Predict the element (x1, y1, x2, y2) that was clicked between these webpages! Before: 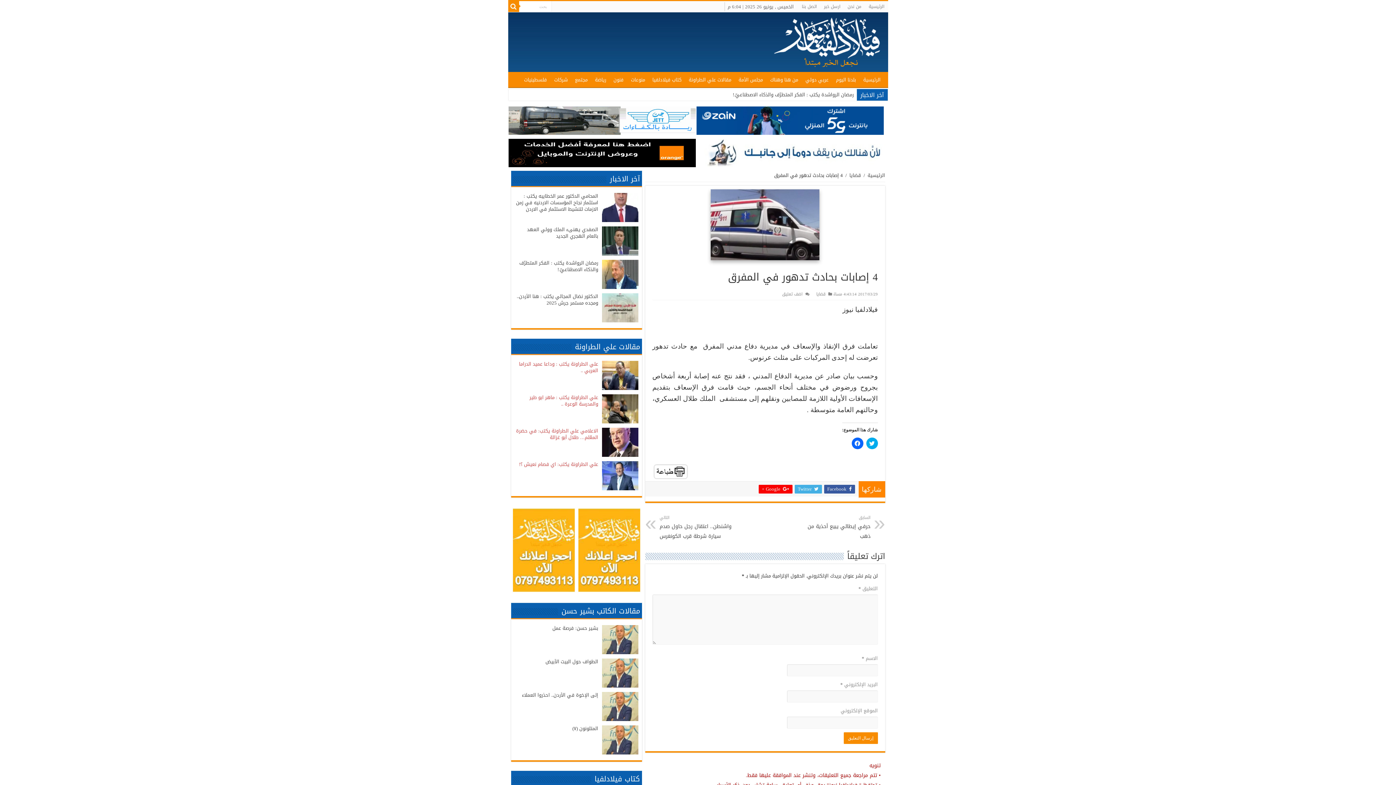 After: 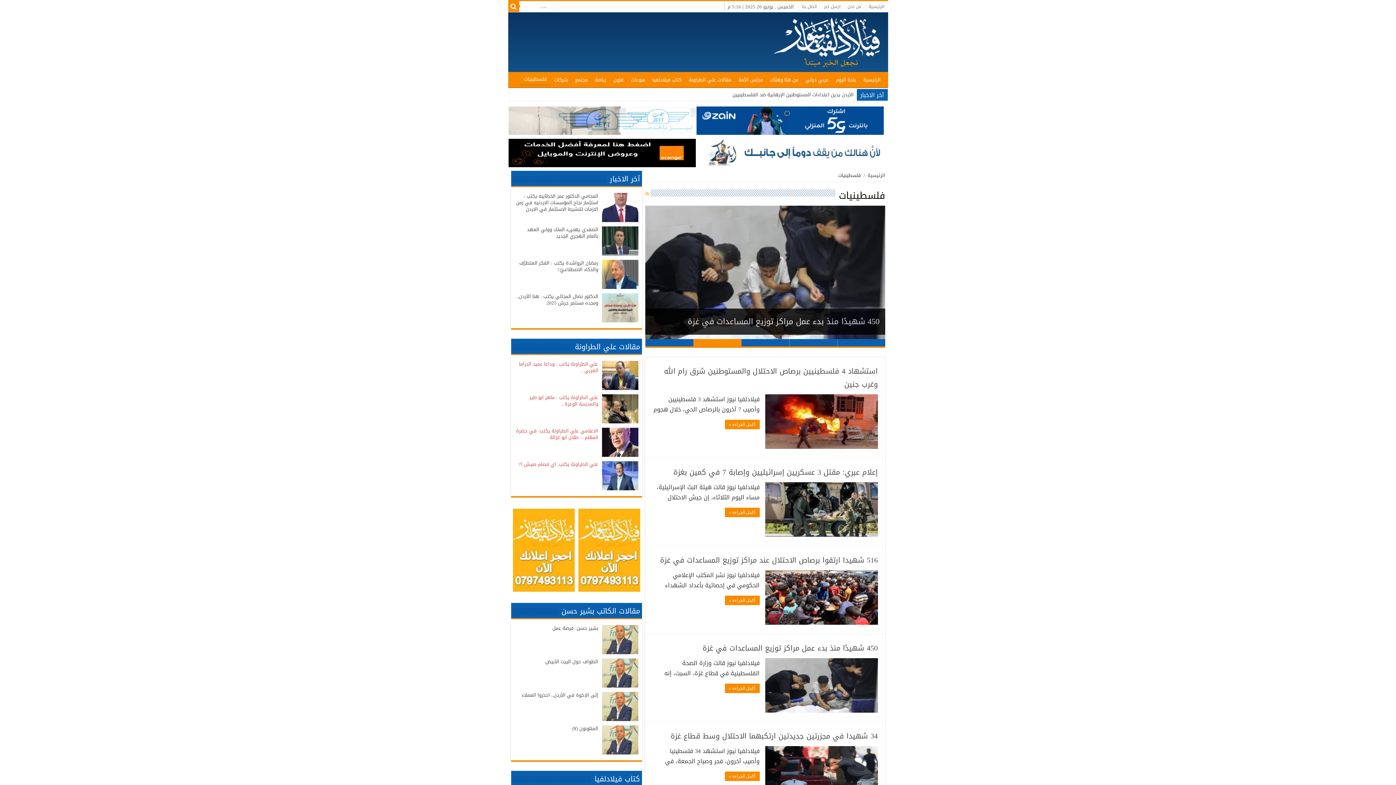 Action: label: فلسطينيات bbox: (520, 72, 550, 87)